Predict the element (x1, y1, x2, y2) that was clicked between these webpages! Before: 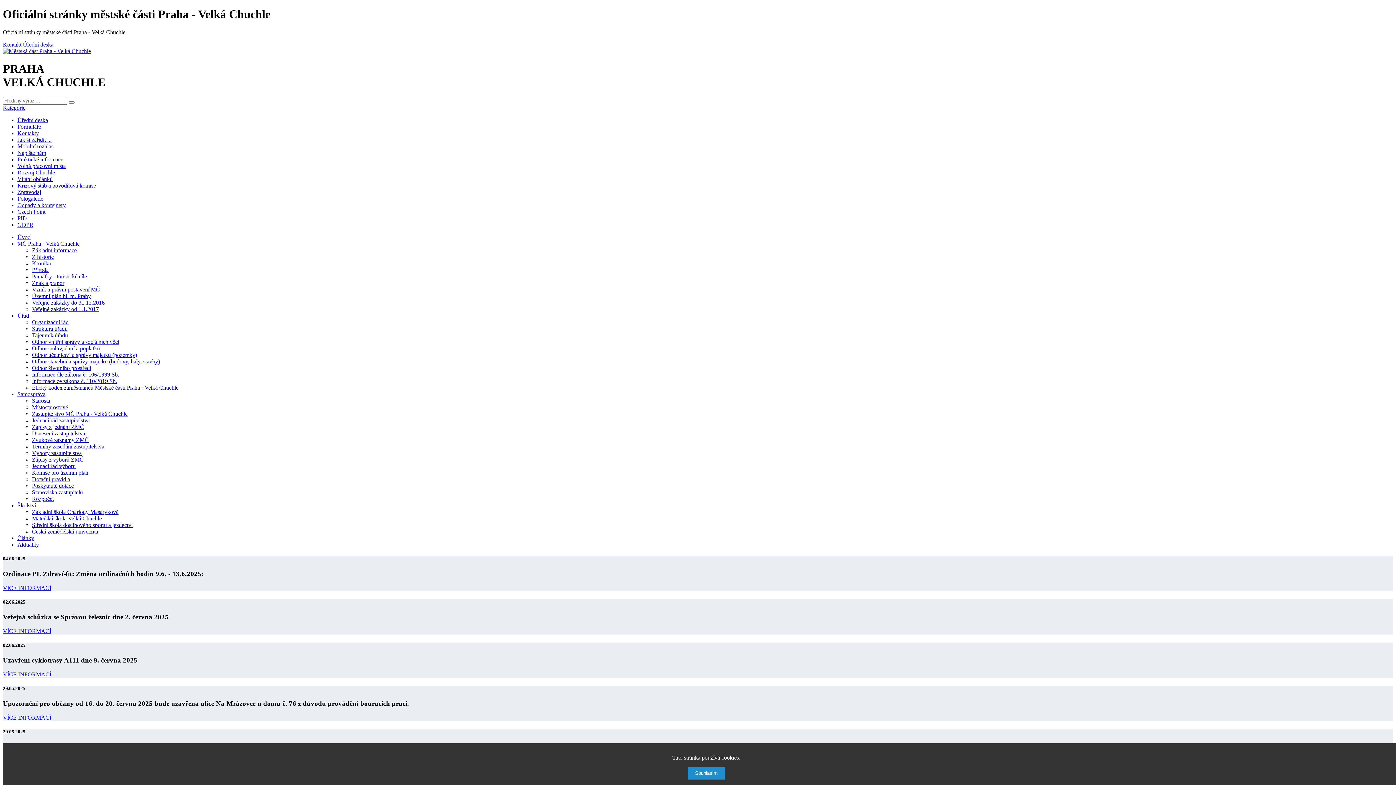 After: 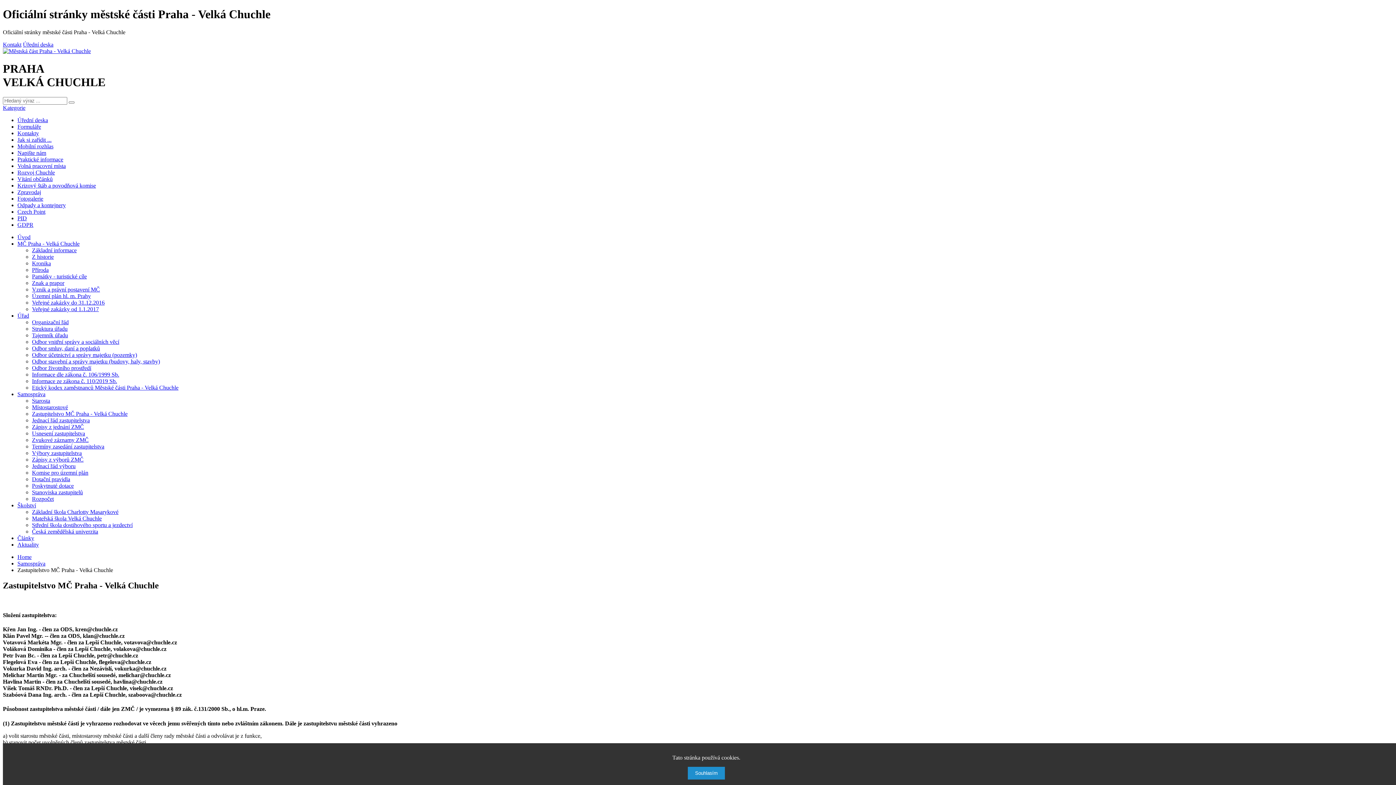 Action: label: Zastupitelstvo MČ Praha - Velká Chuchle bbox: (32, 410, 127, 417)